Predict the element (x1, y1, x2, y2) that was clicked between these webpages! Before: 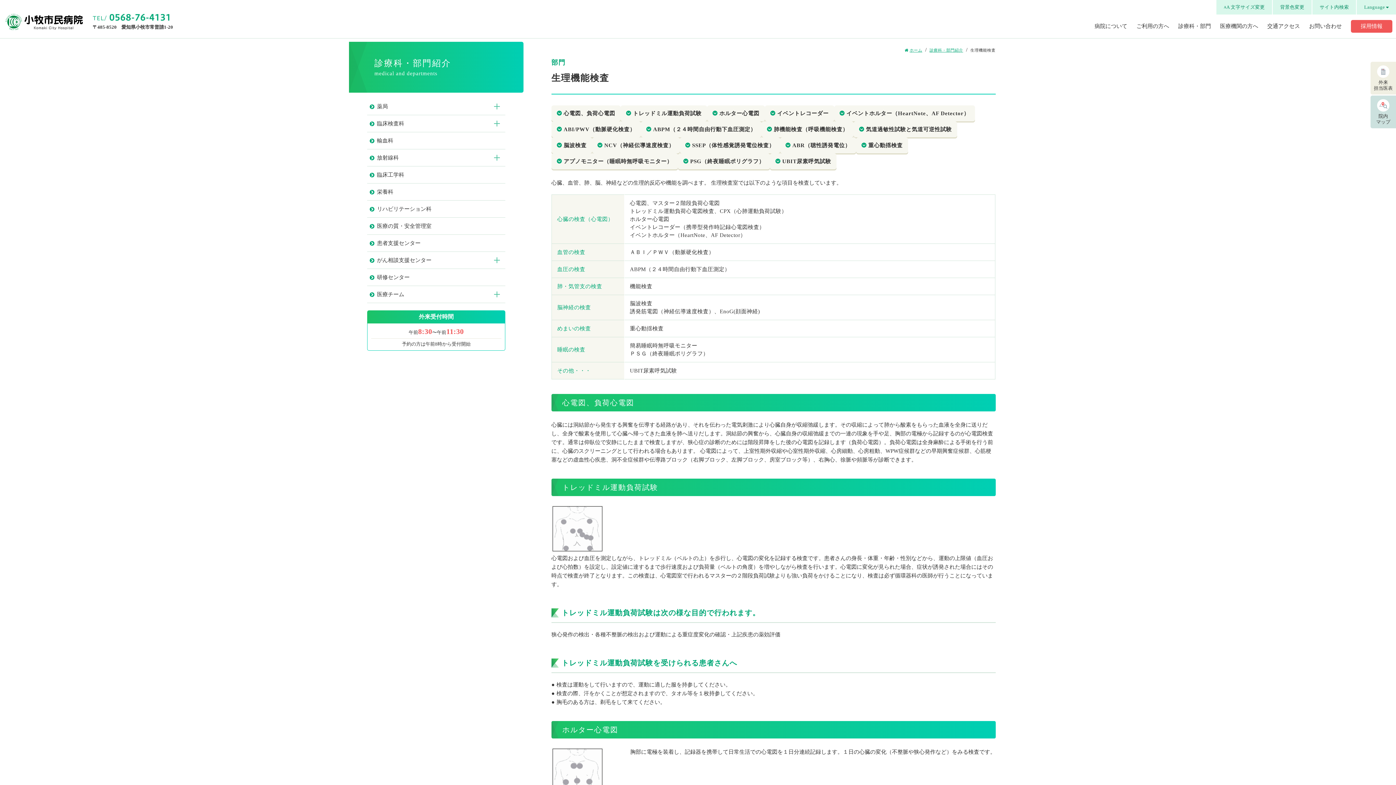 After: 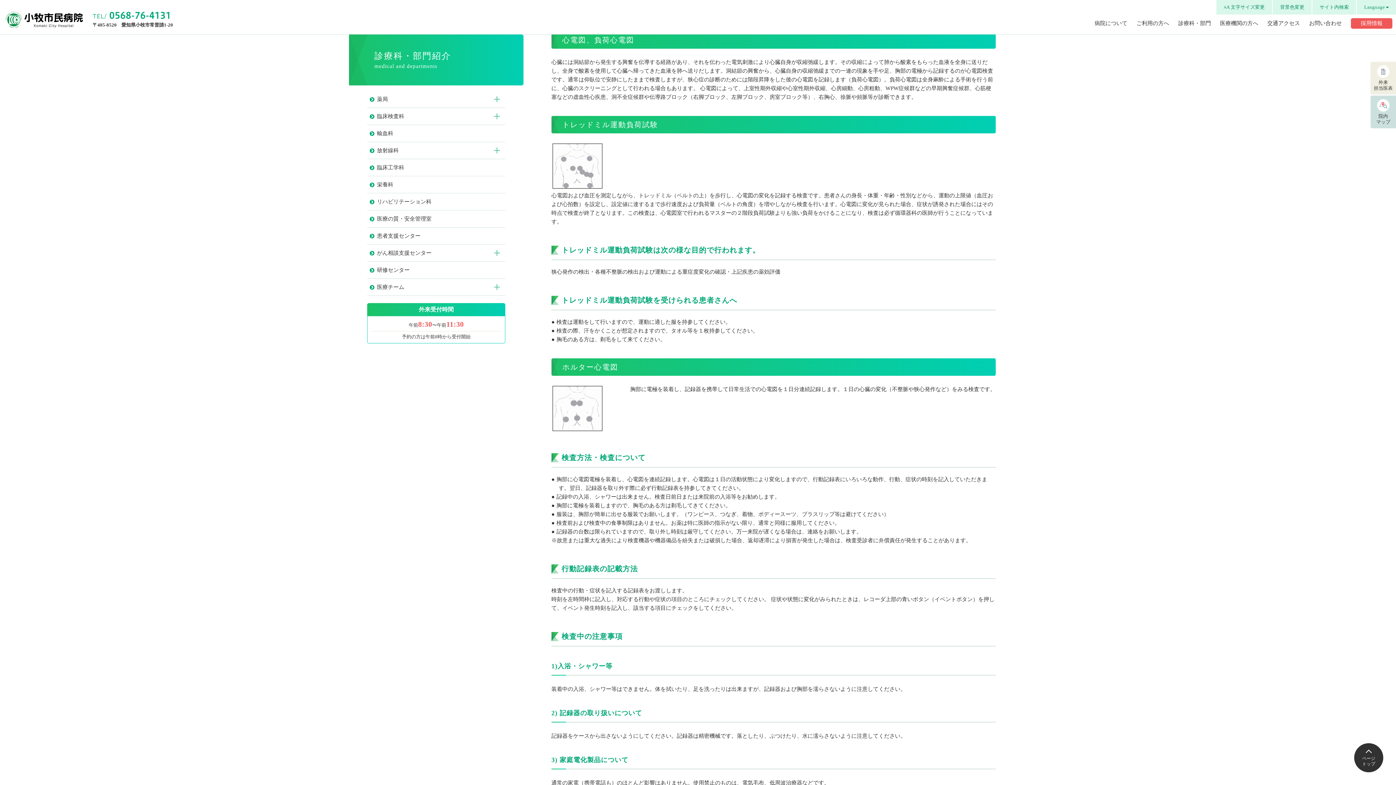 Action: bbox: (551, 105, 620, 121) label: 心電図、負荷心電図